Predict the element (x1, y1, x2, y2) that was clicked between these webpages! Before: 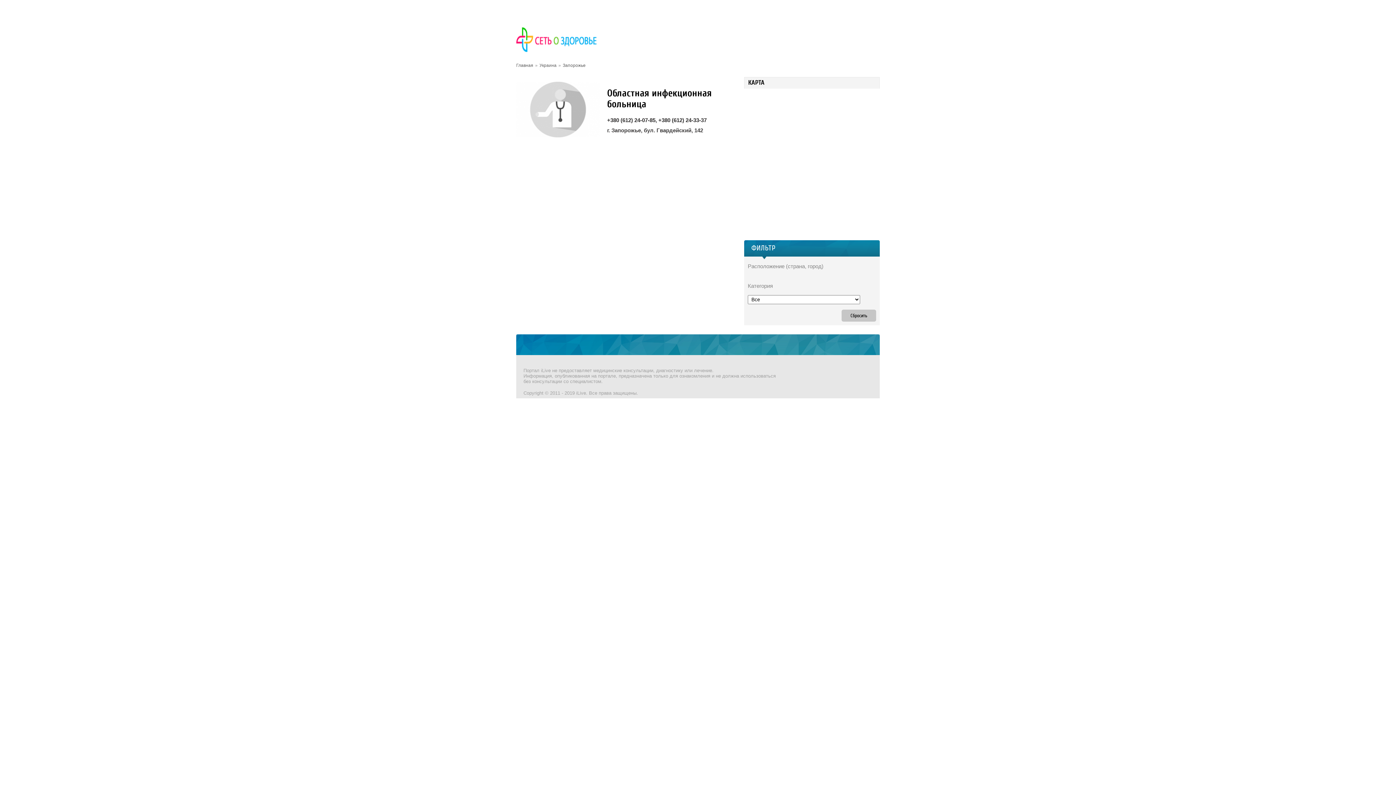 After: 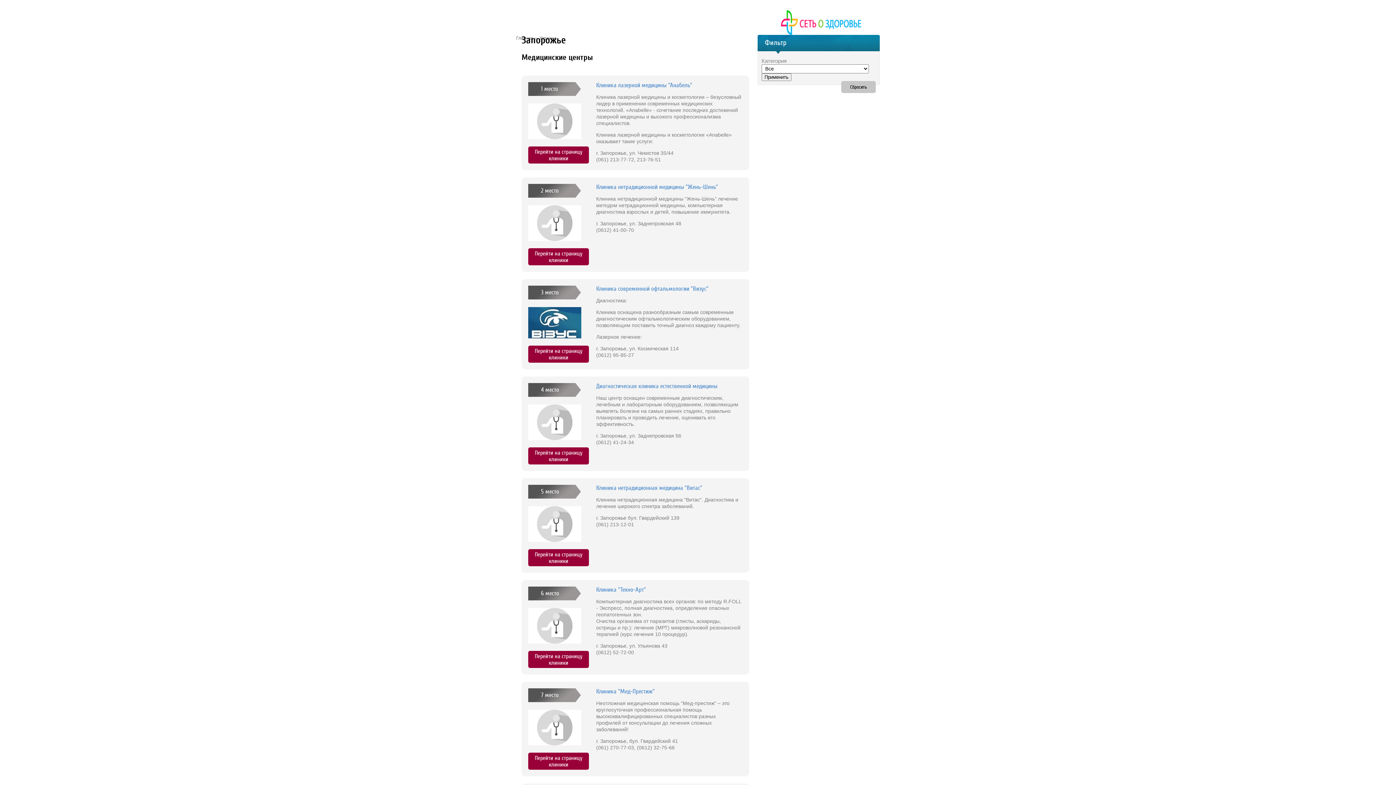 Action: bbox: (562, 62, 585, 68) label: Запорожье